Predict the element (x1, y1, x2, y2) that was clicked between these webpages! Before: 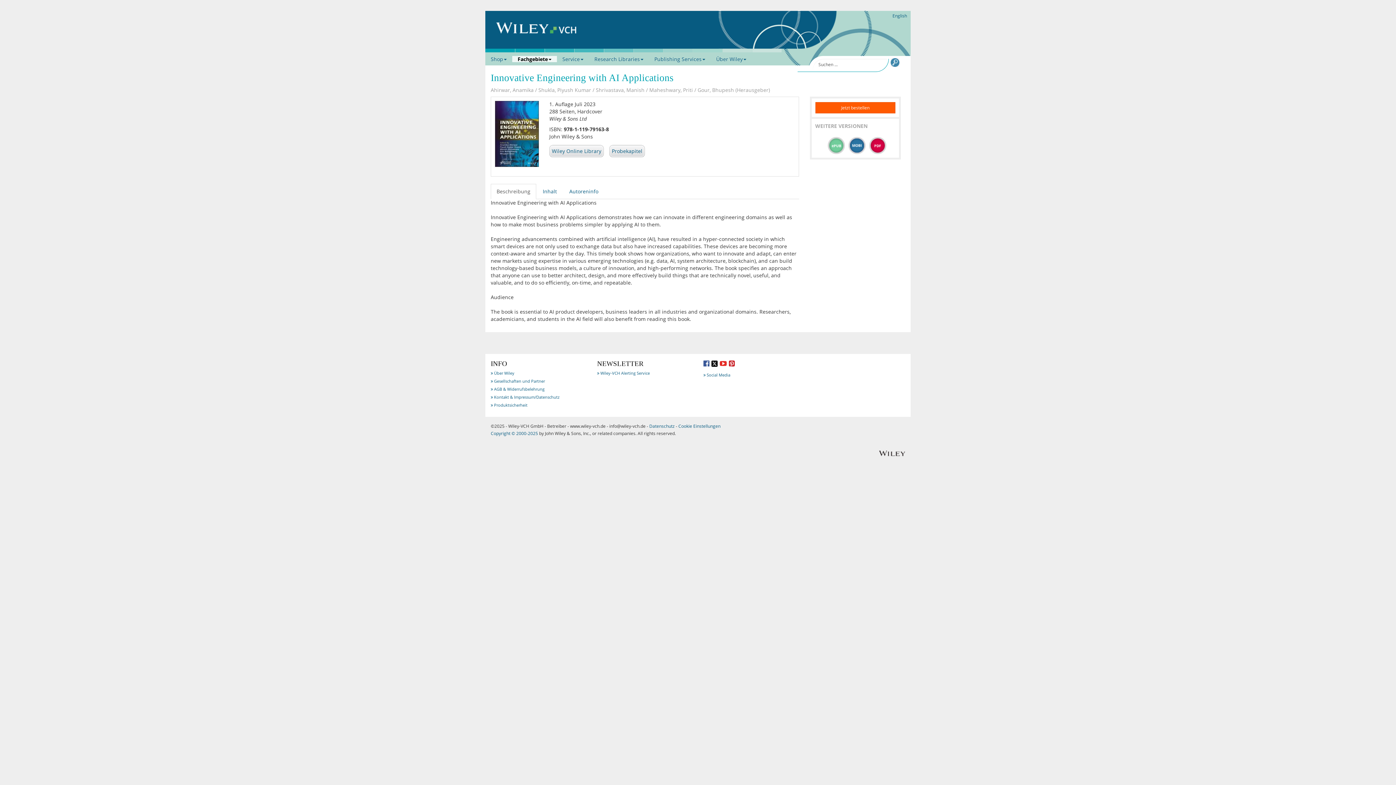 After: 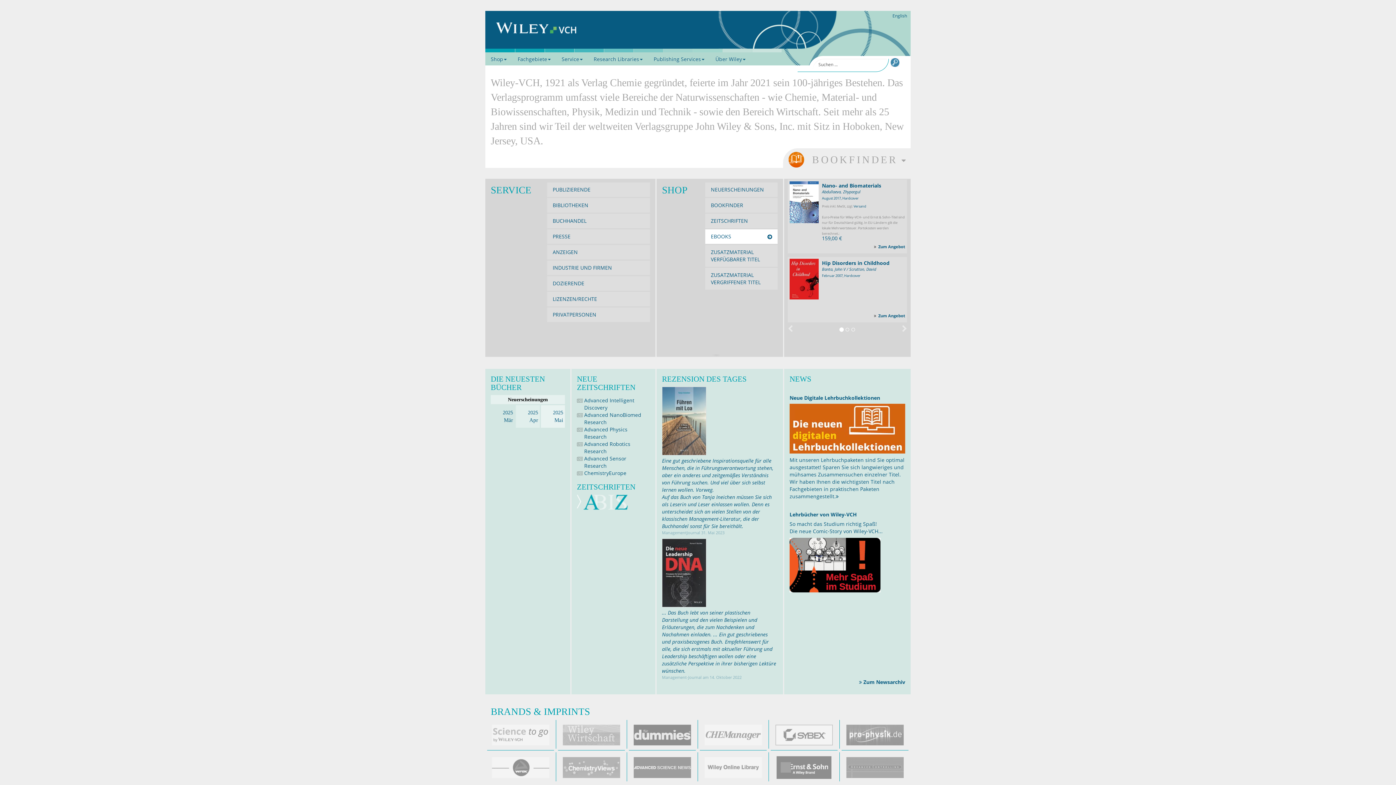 Action: label: Service bbox: (557, 56, 589, 62)